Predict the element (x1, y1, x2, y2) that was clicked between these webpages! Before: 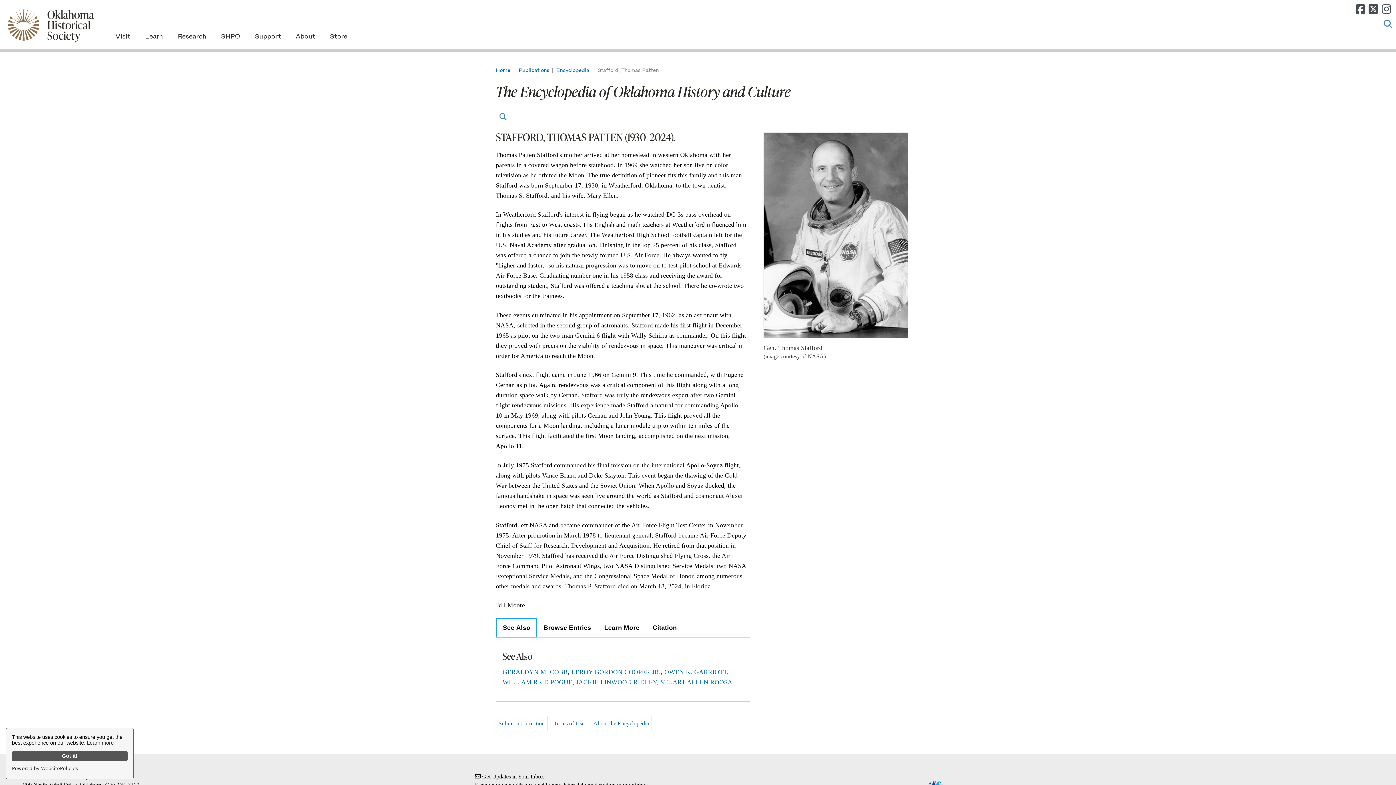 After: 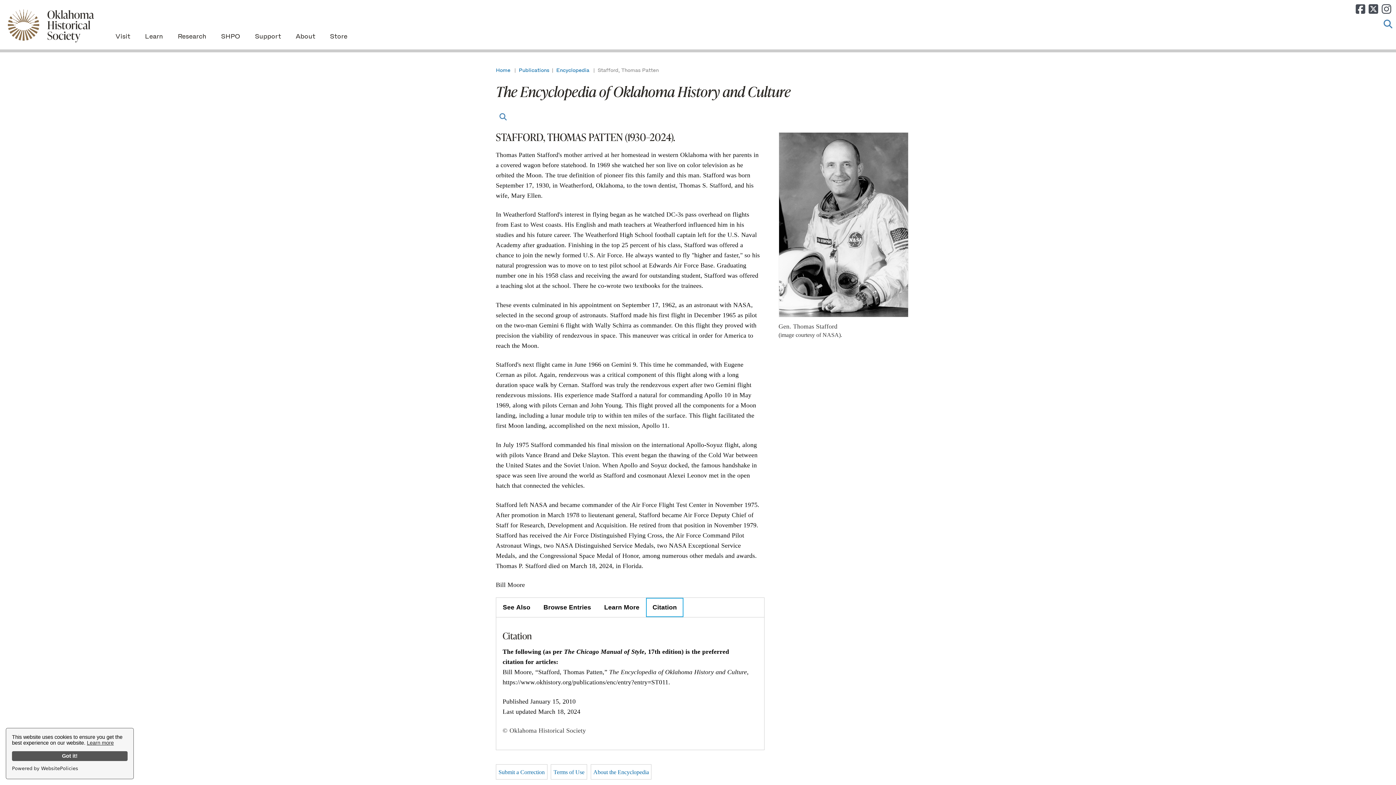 Action: bbox: (646, 618, 683, 637) label: Citation